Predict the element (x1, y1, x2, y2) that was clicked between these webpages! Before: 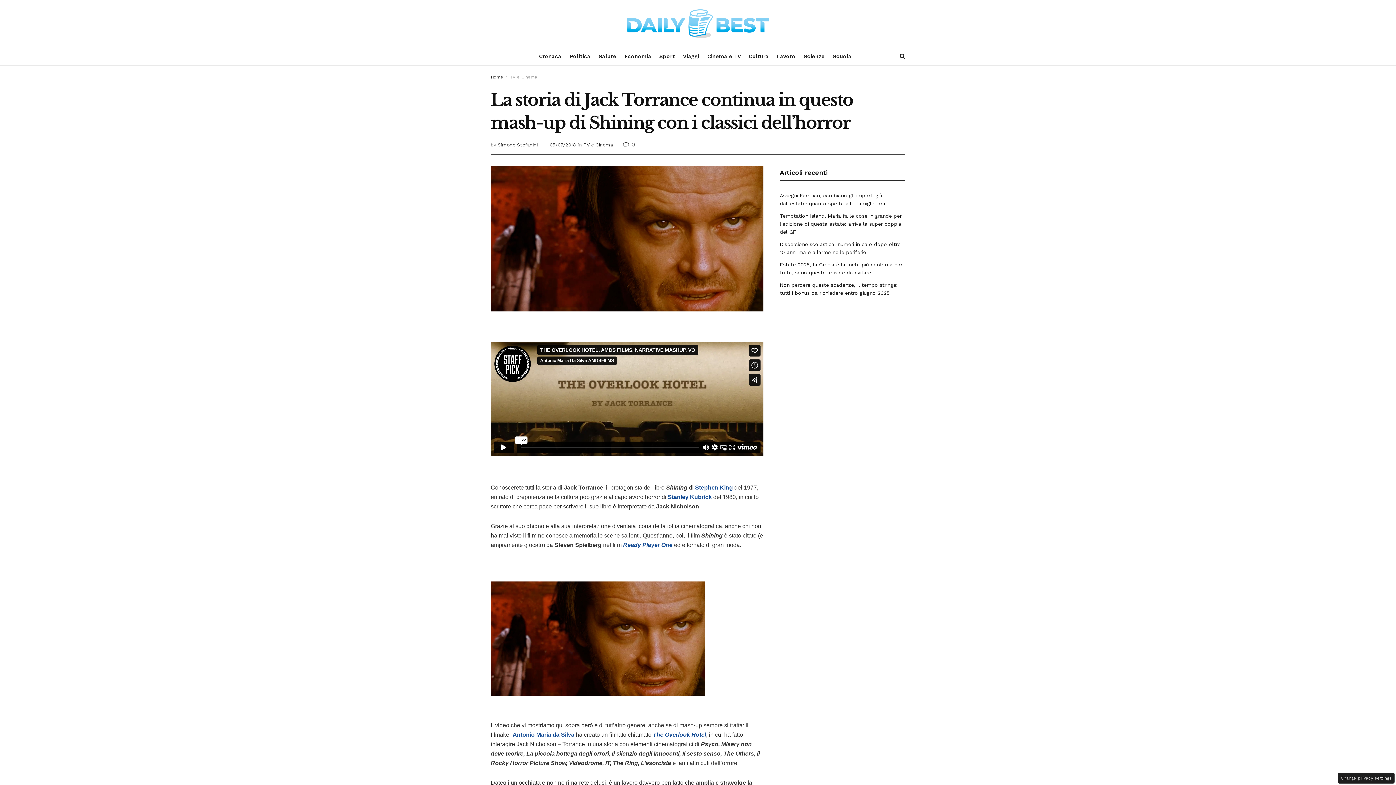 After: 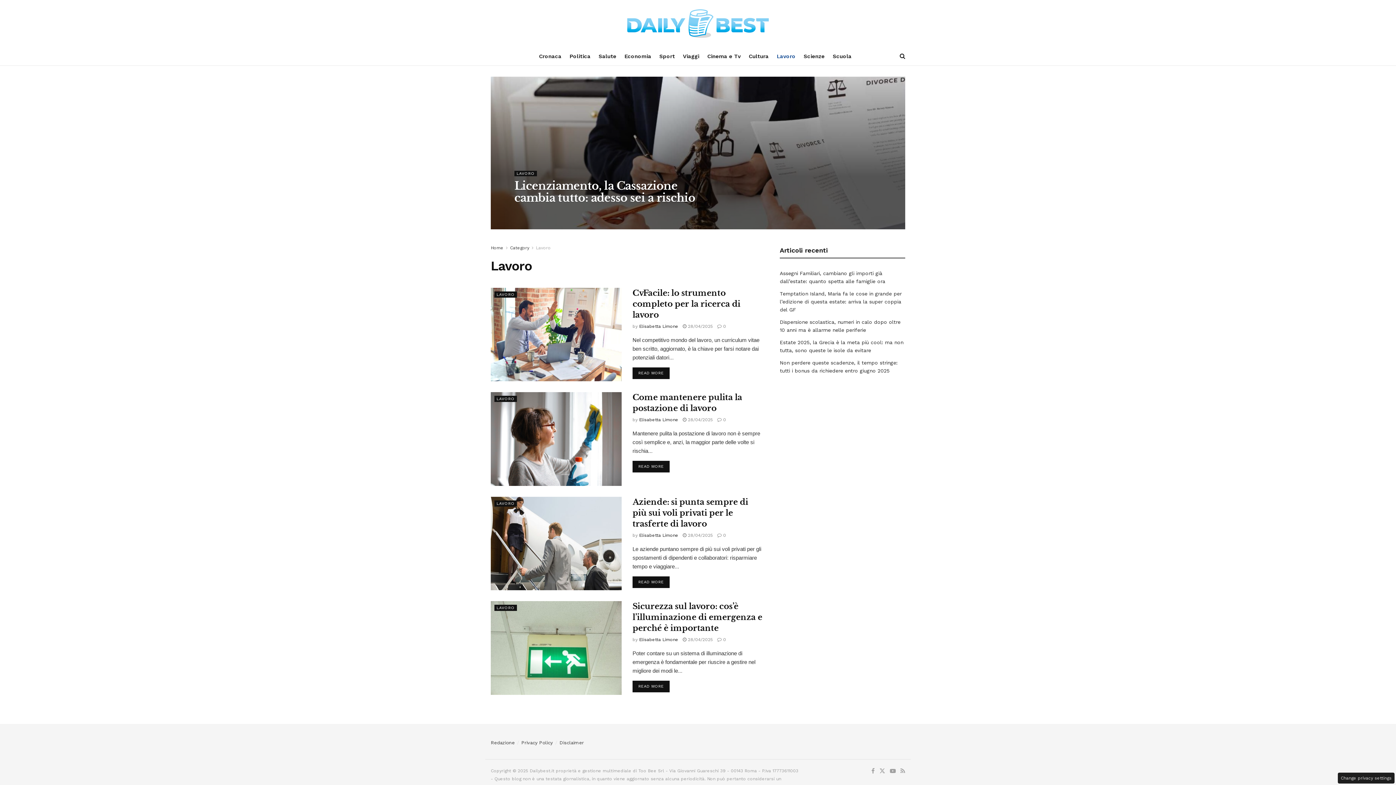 Action: label: Lavoro bbox: (776, 47, 795, 65)